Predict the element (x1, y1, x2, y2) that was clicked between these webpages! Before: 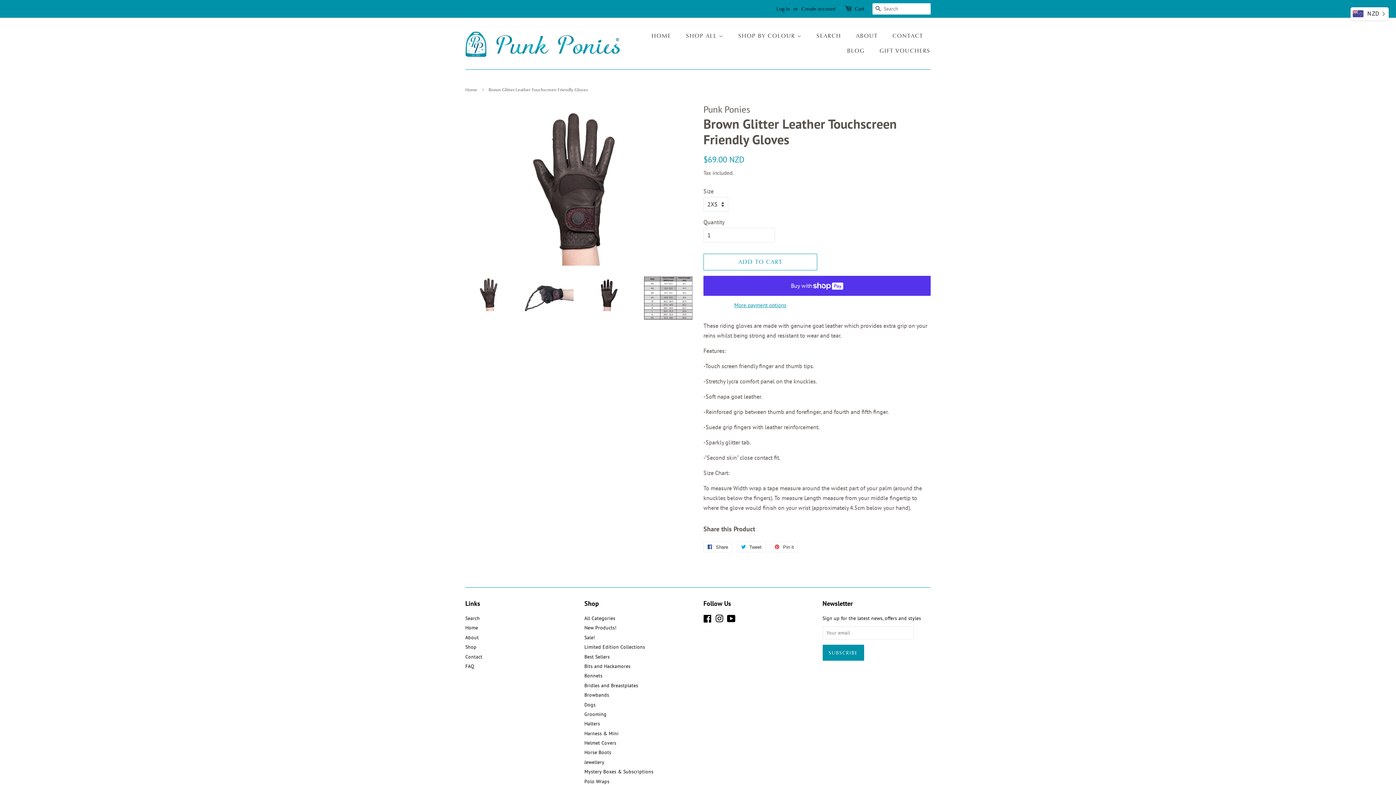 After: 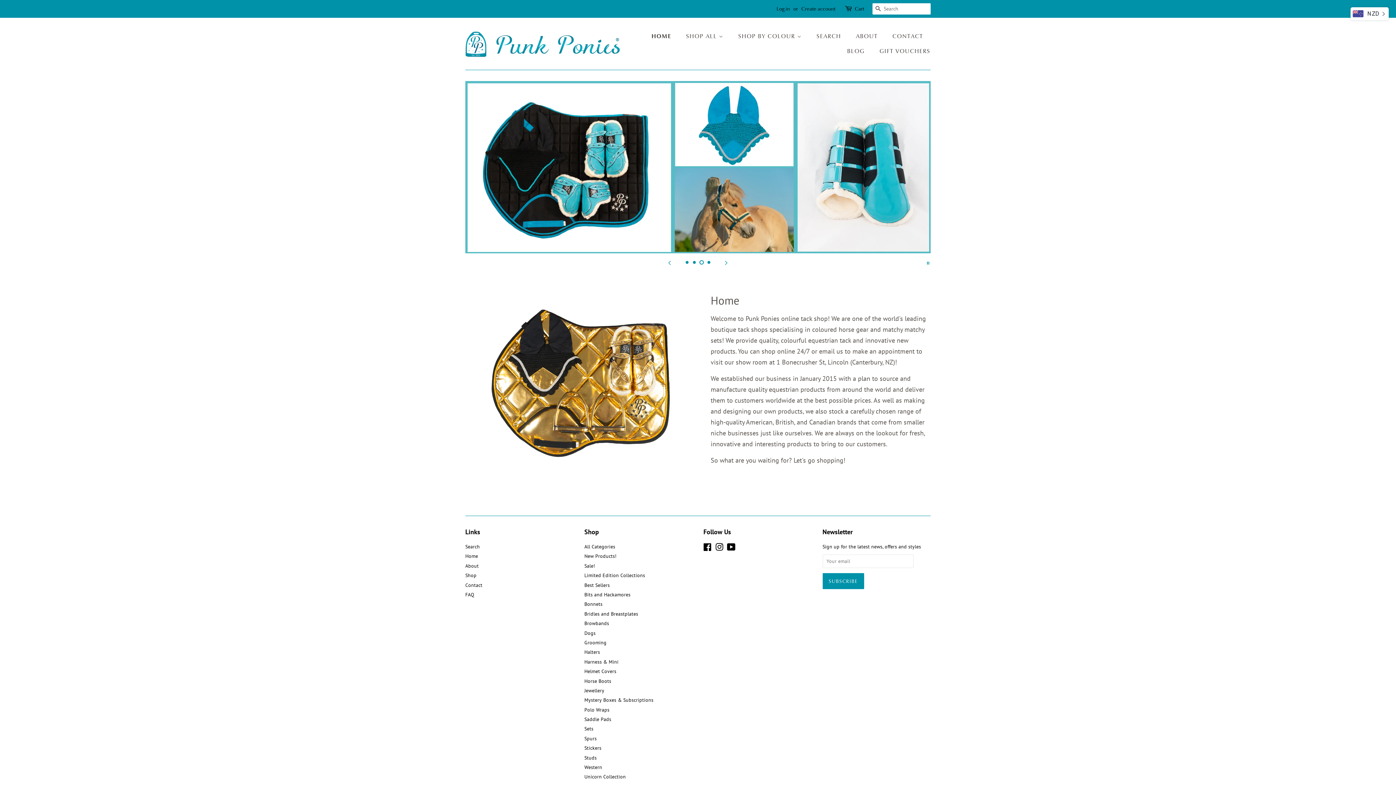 Action: bbox: (465, 29, 620, 57)